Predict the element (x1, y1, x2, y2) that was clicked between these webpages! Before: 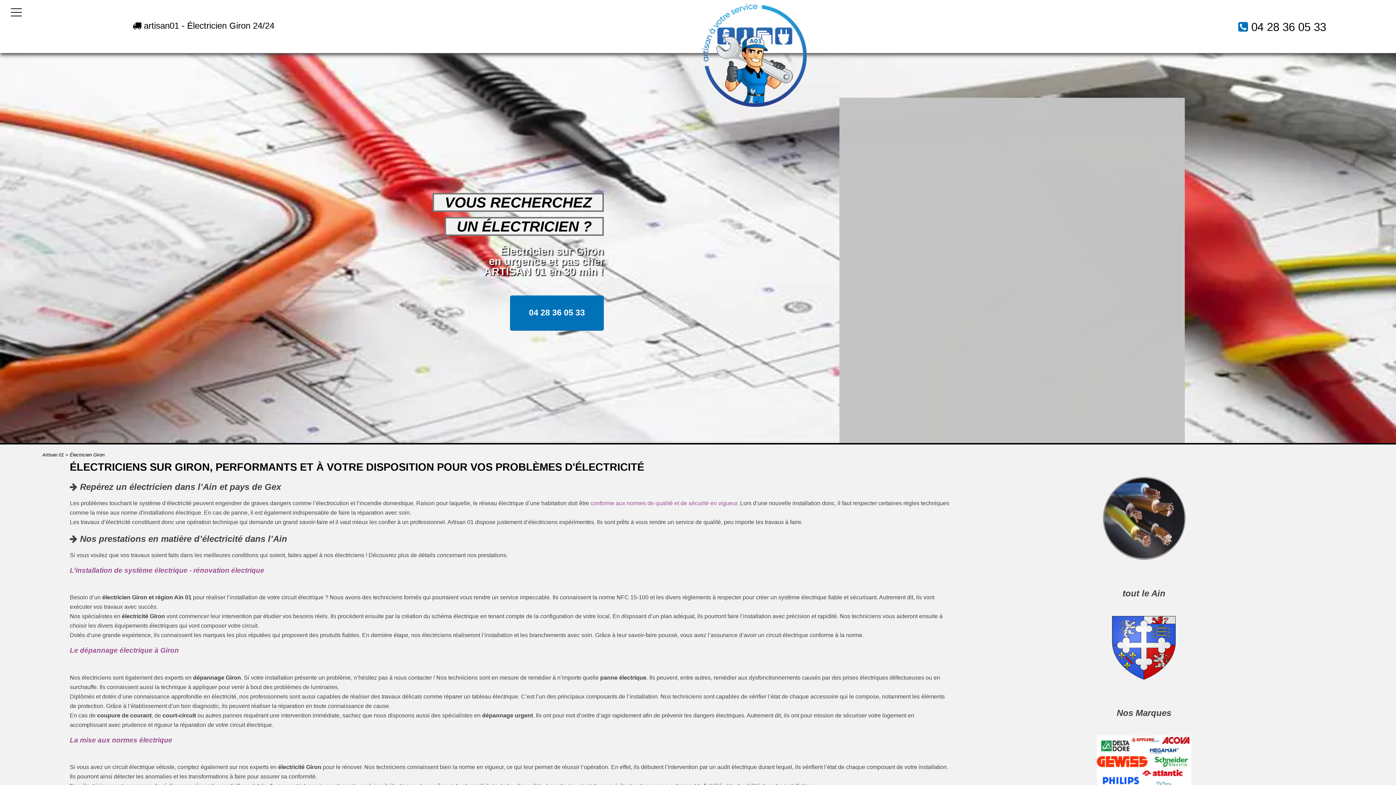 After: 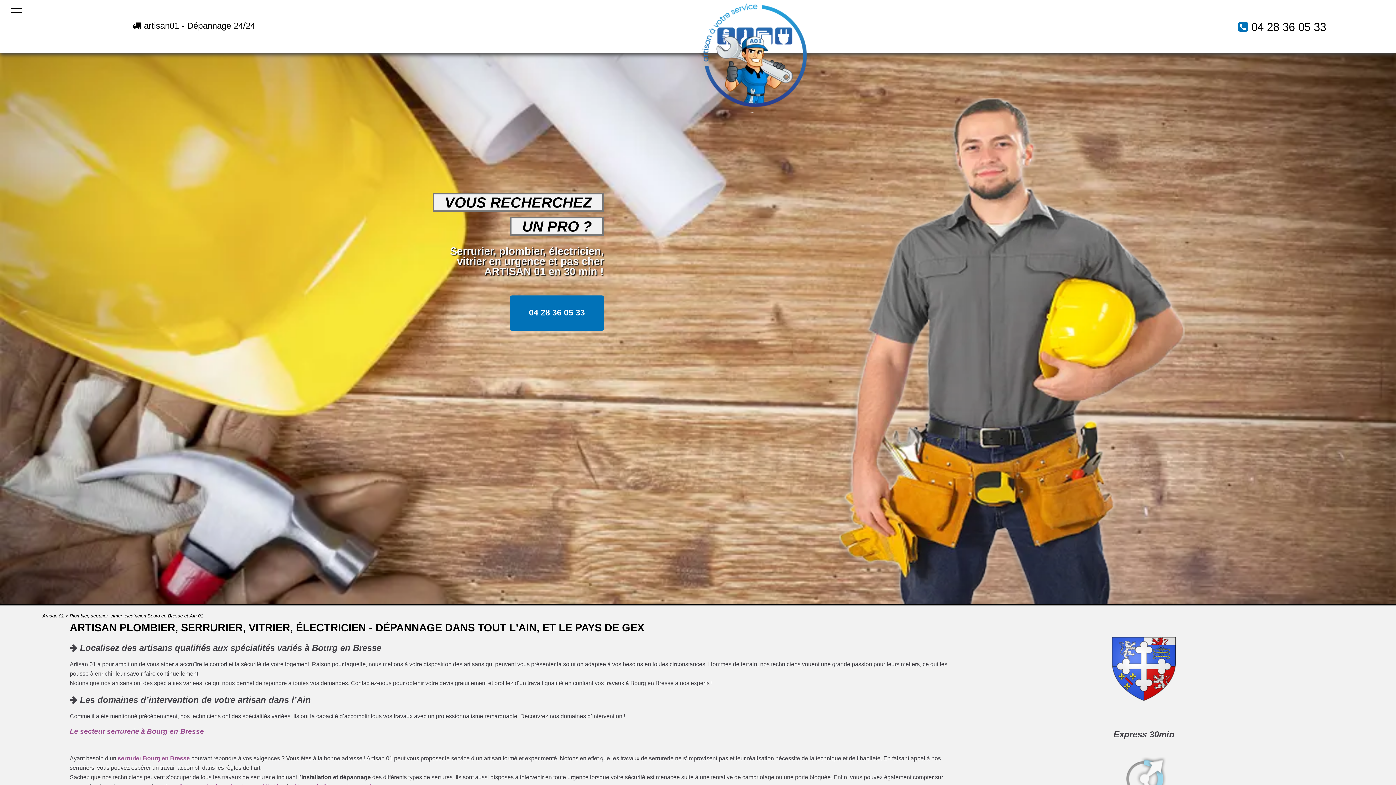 Action: label: Artisan 01 bbox: (42, 452, 63, 457)